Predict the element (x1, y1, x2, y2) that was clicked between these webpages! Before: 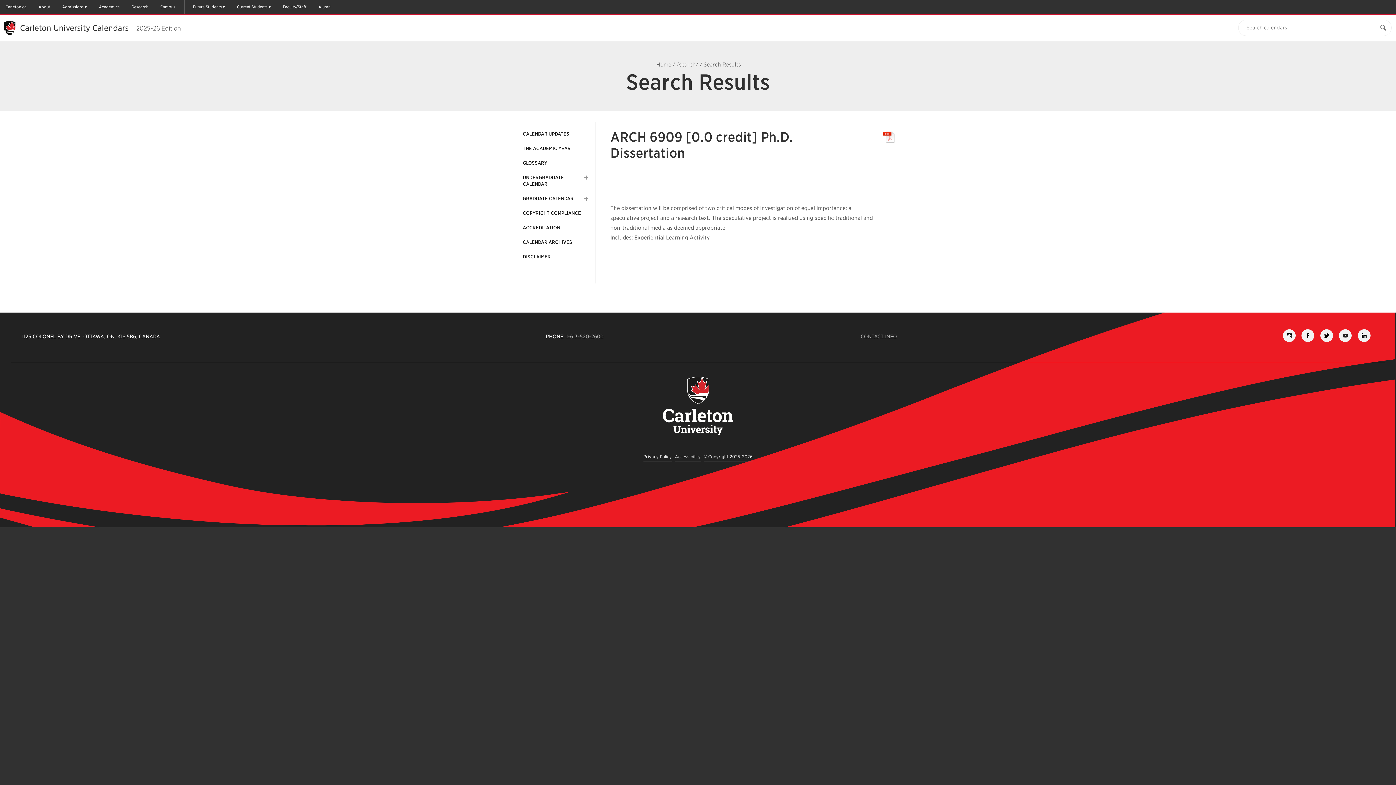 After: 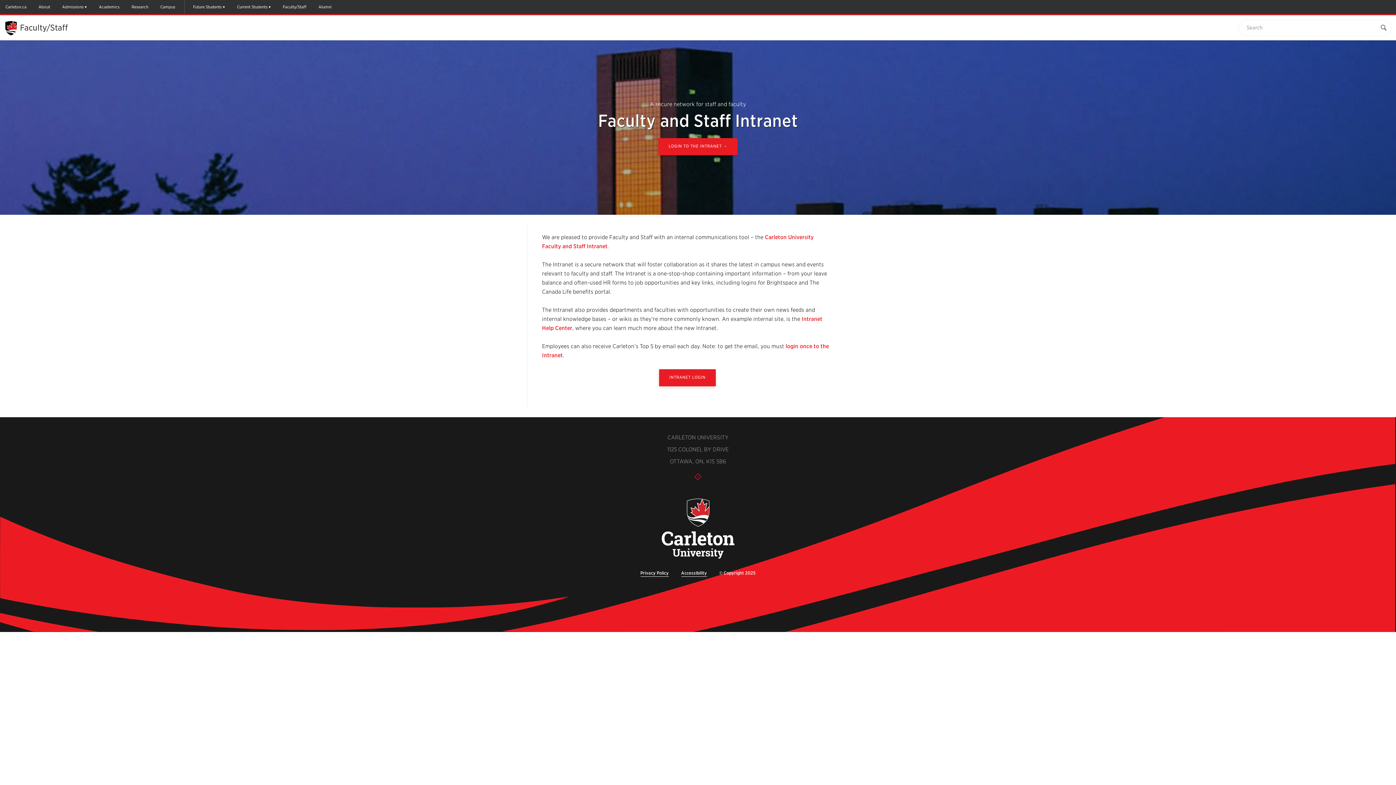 Action: bbox: (279, 0, 310, 13) label: Faculty/Staff